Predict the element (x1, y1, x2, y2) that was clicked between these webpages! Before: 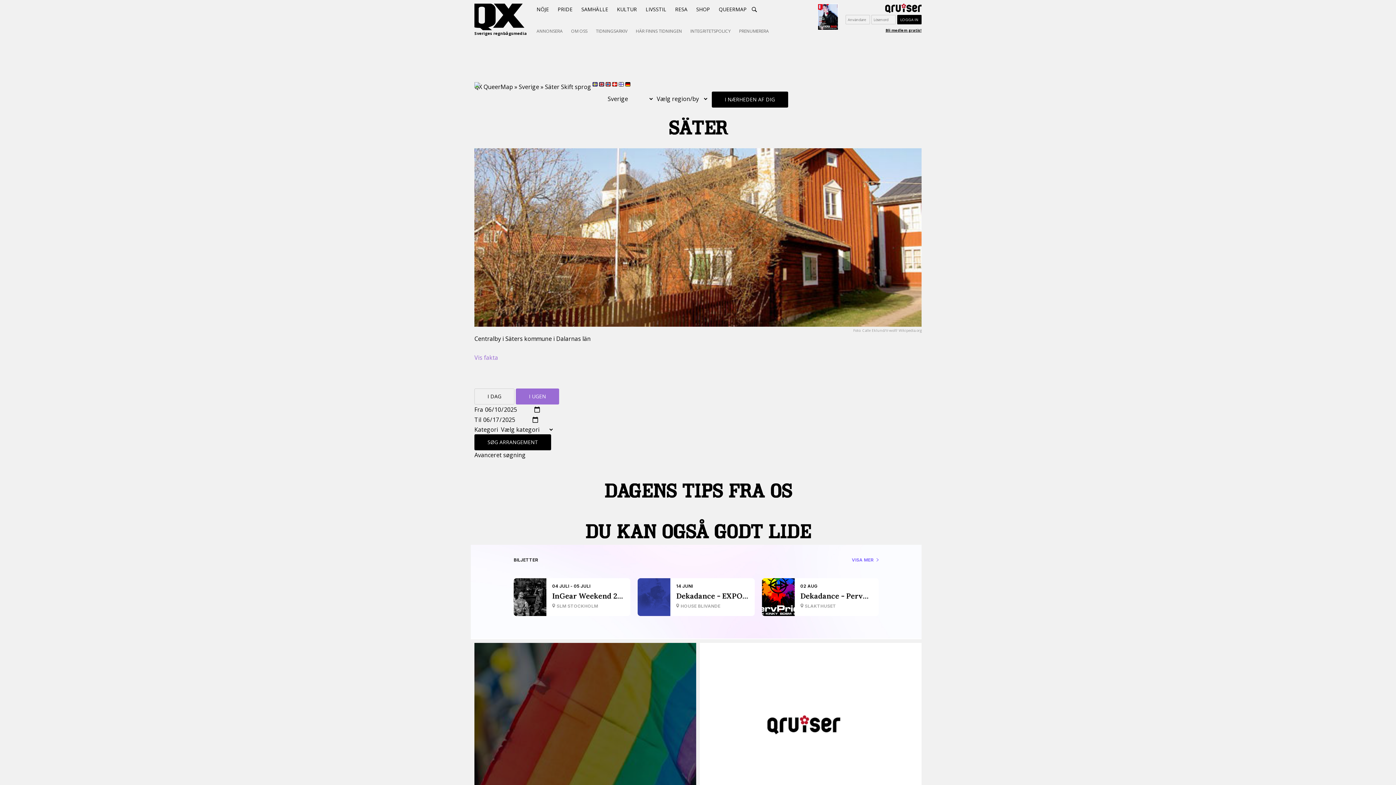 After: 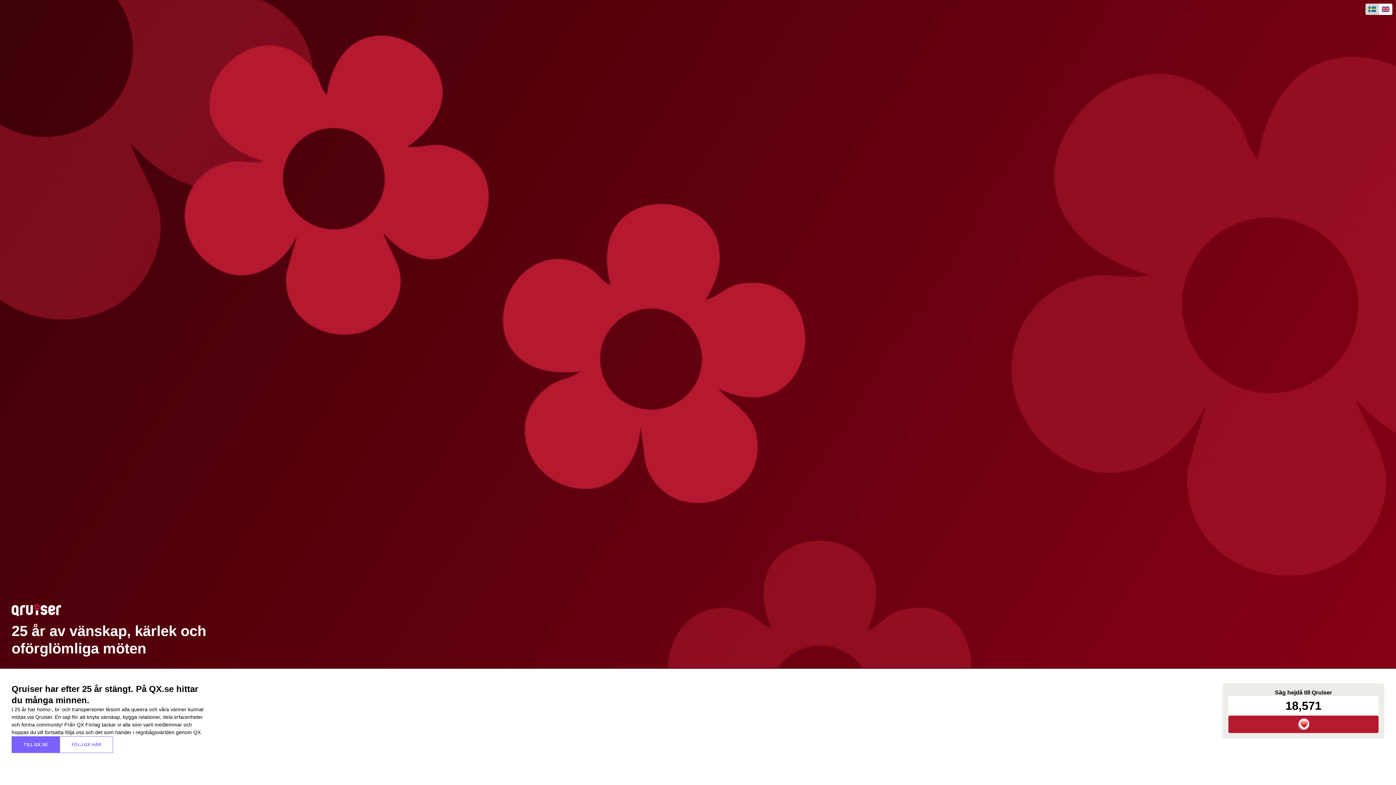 Action: label: Bli medlem gratis! bbox: (885, 27, 921, 32)